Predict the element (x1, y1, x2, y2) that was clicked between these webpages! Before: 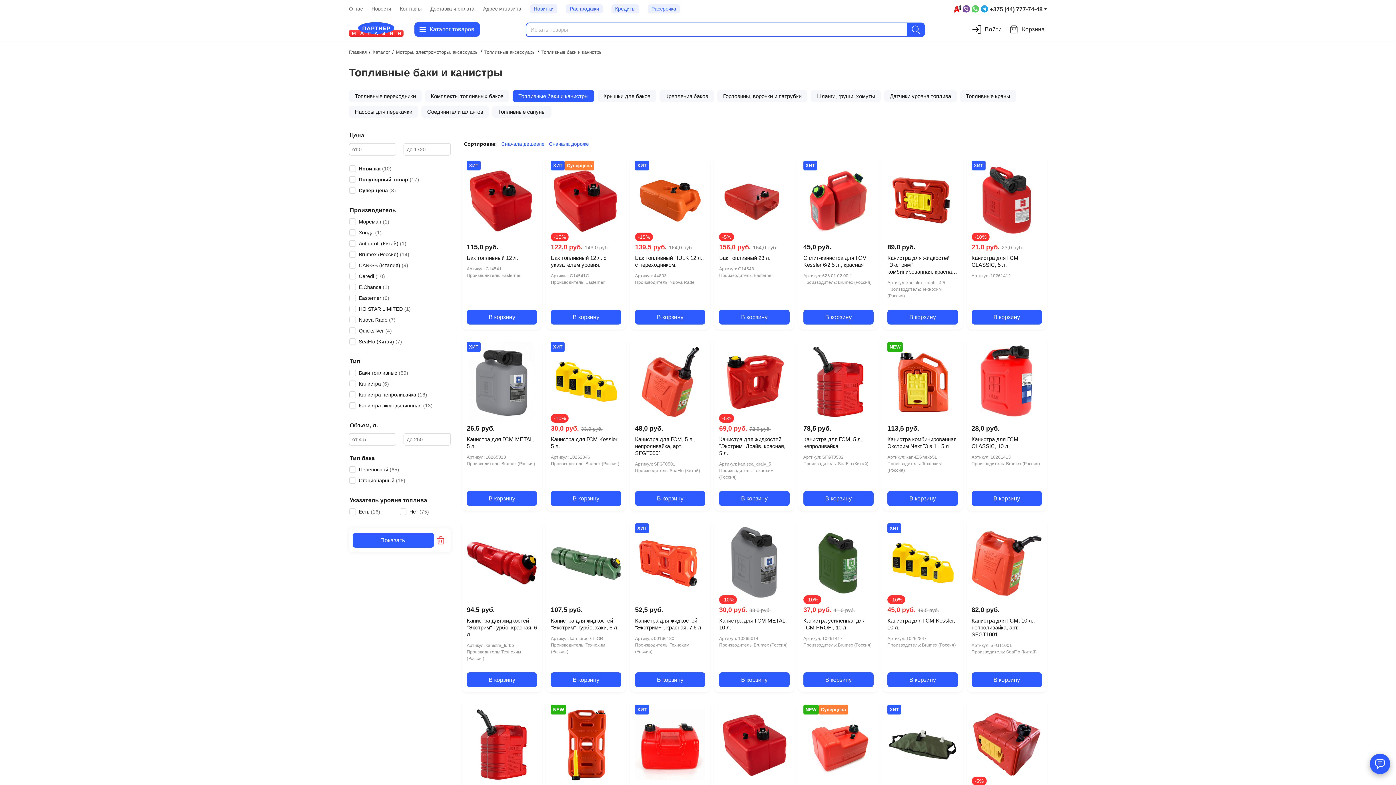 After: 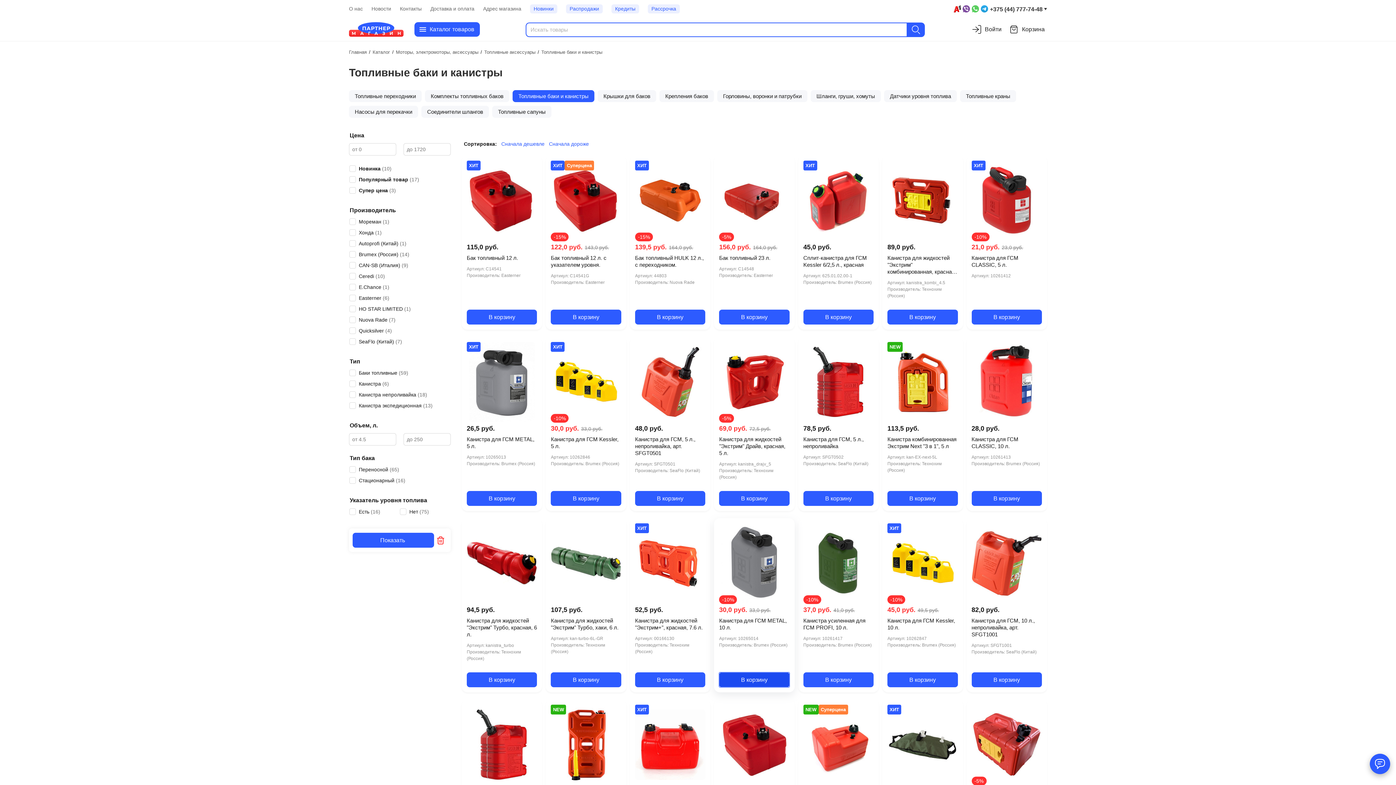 Action: bbox: (719, 672, 789, 687) label: В корзину